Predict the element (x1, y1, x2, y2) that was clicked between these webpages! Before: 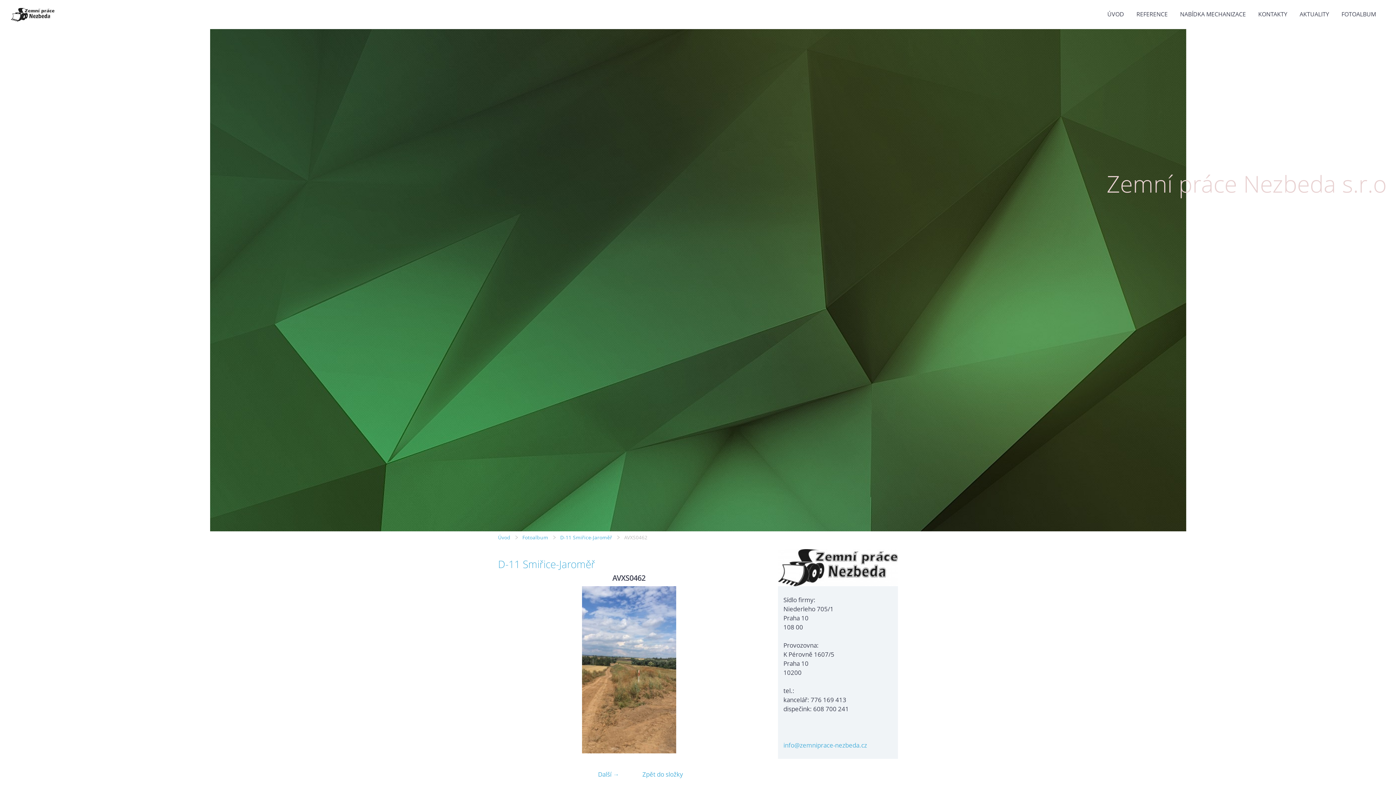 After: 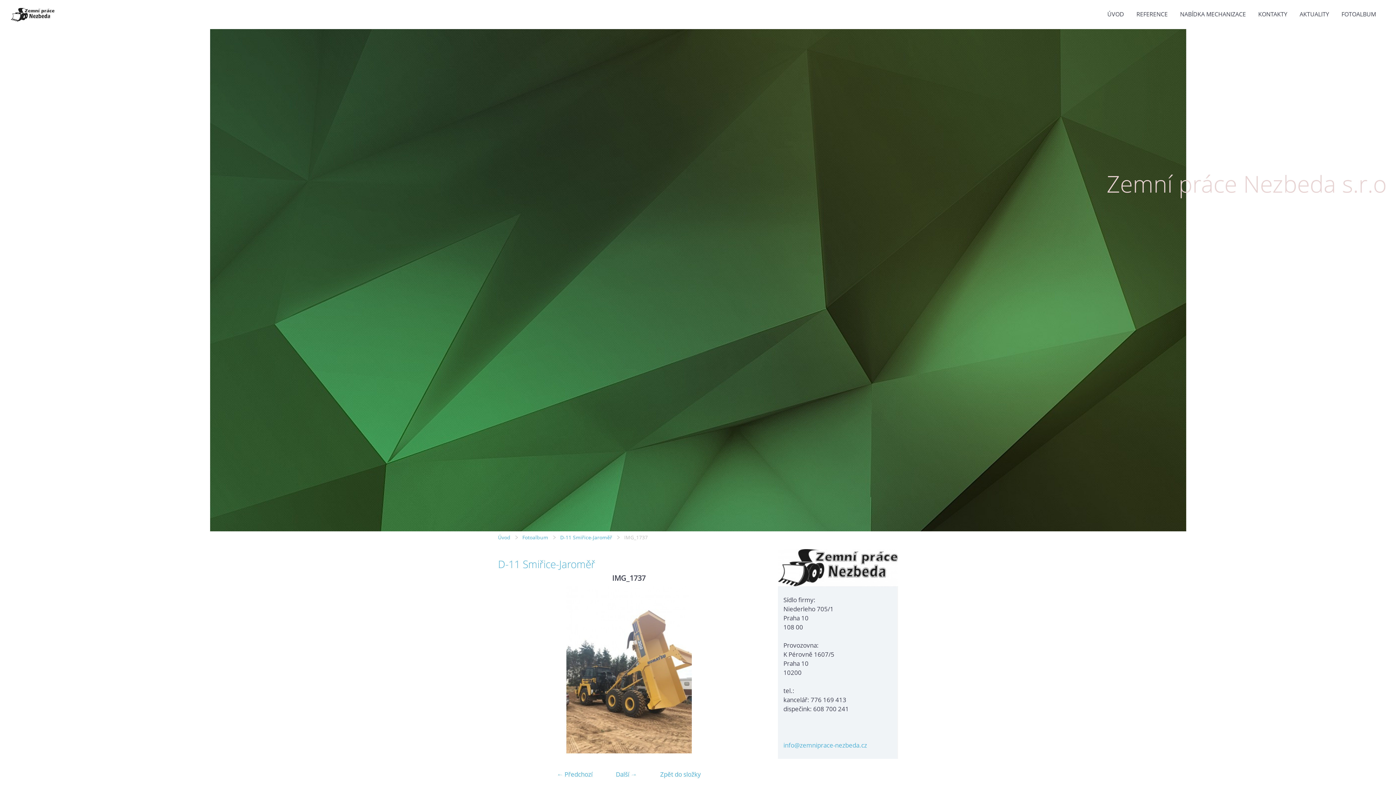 Action: bbox: (740, 586, 756, 753) label: »